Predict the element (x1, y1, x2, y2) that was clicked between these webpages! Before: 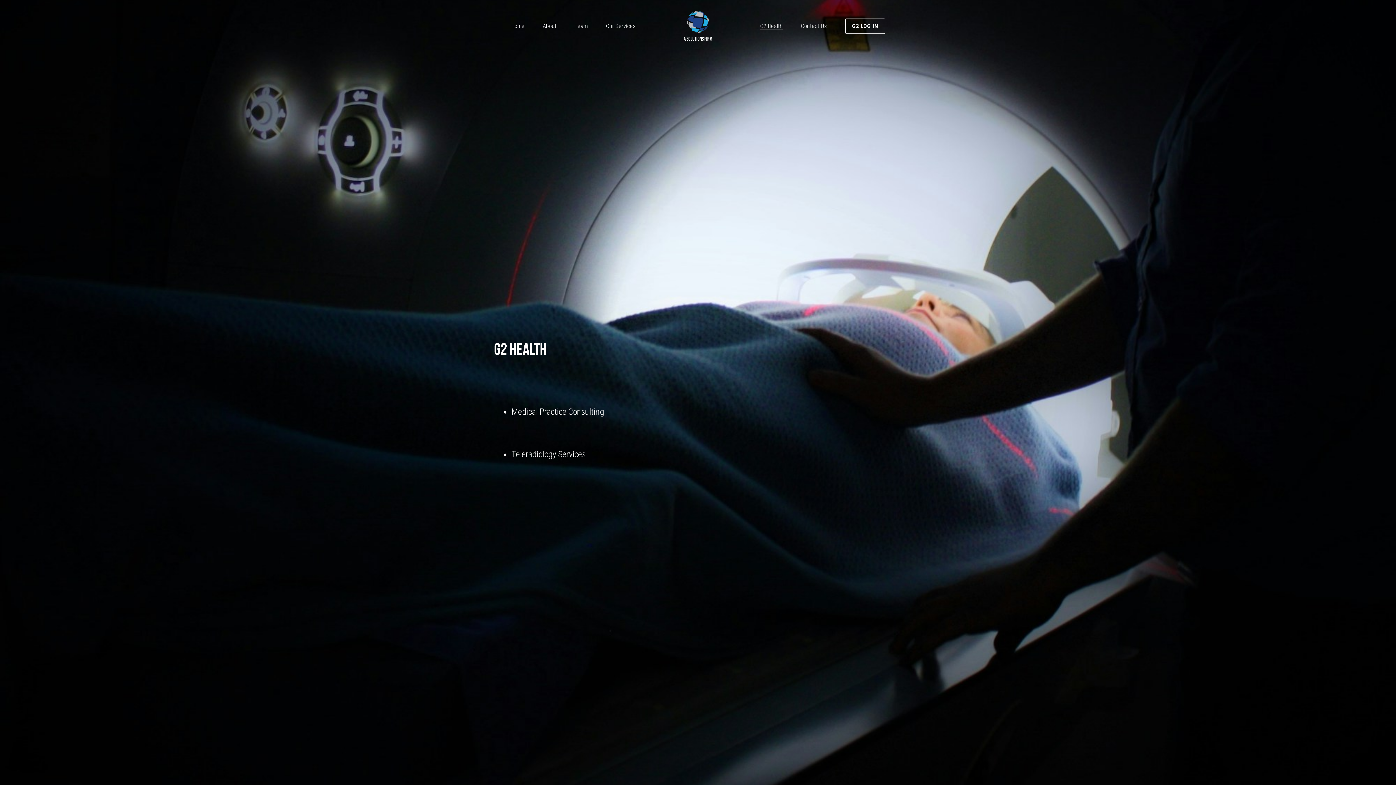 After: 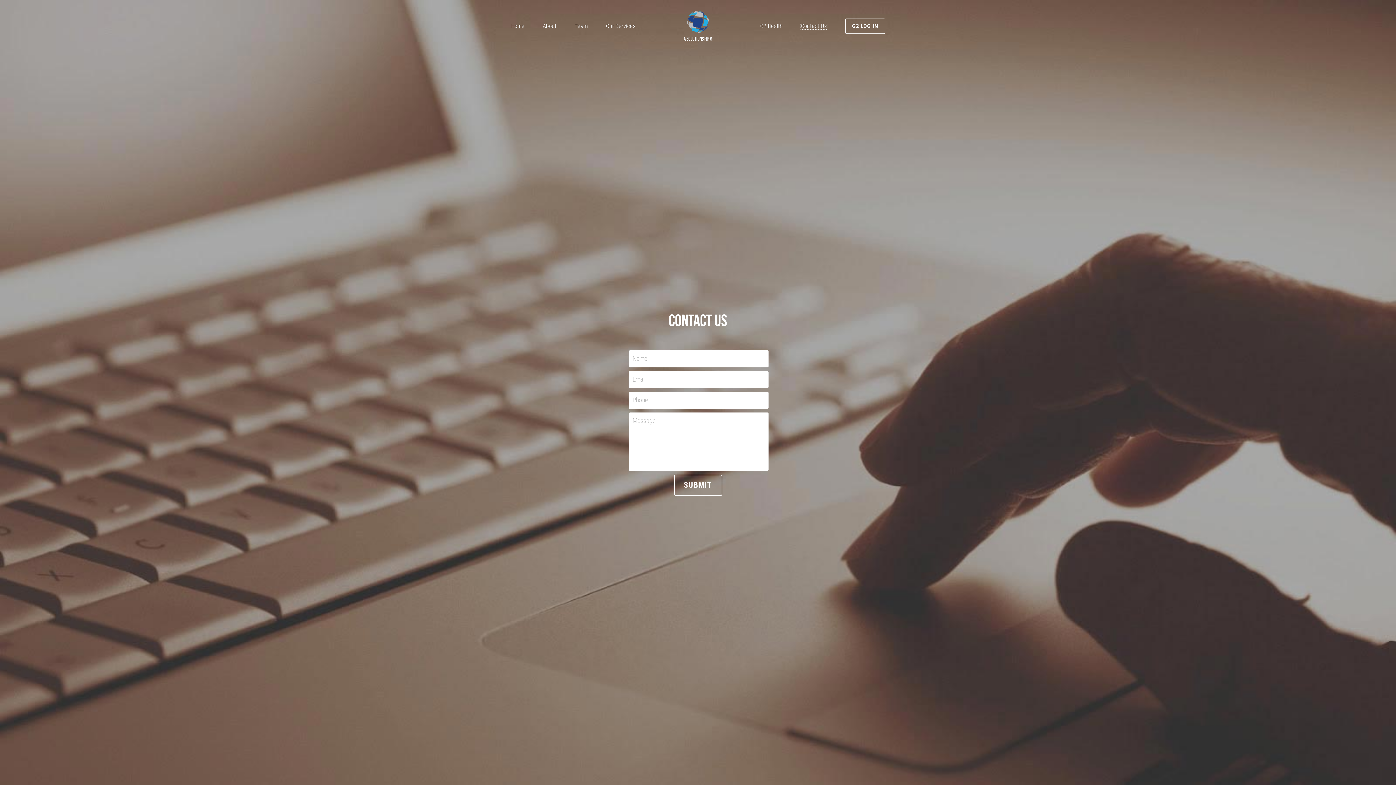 Action: label: Contact Us bbox: (801, 23, 827, 29)